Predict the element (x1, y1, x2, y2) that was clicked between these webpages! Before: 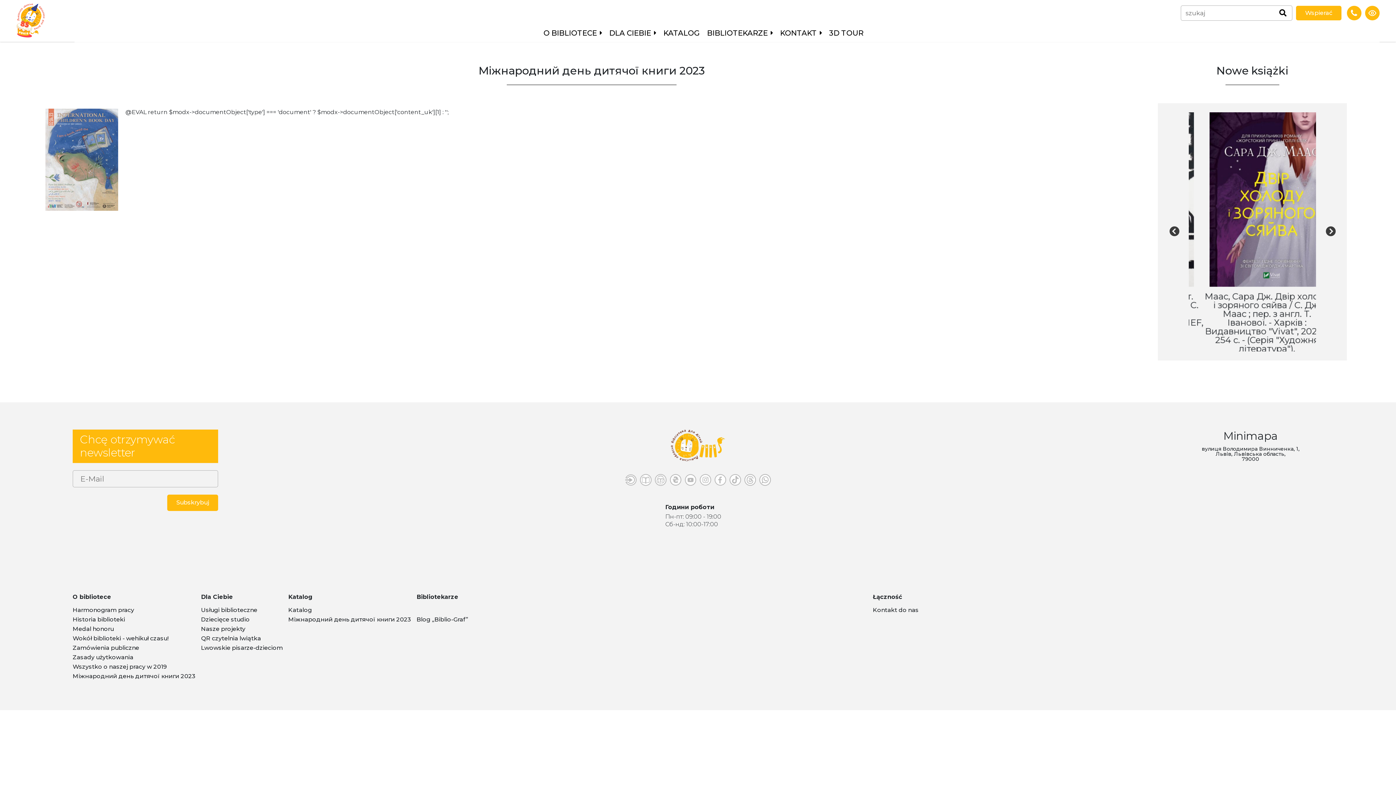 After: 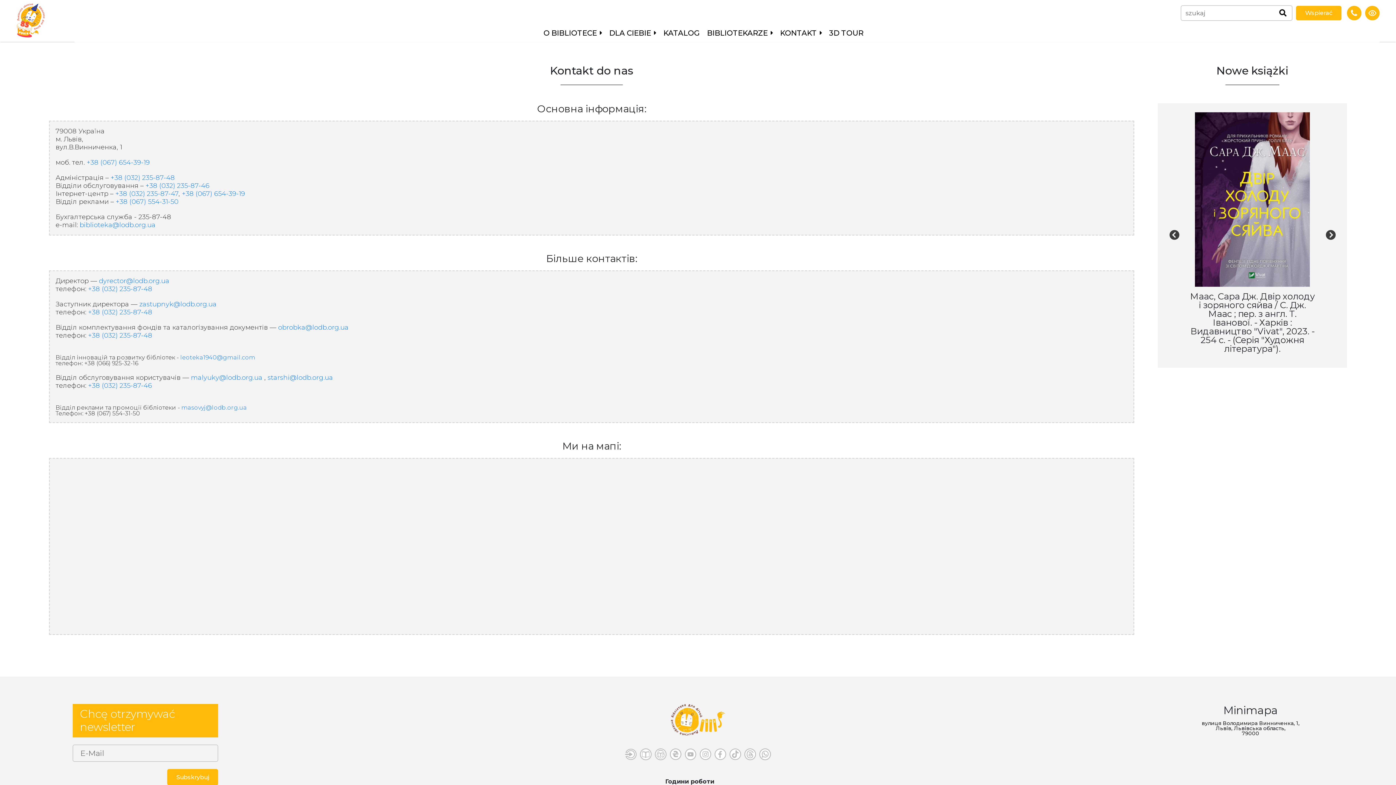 Action: label: Kontakt do nas bbox: (873, 596, 924, 603)